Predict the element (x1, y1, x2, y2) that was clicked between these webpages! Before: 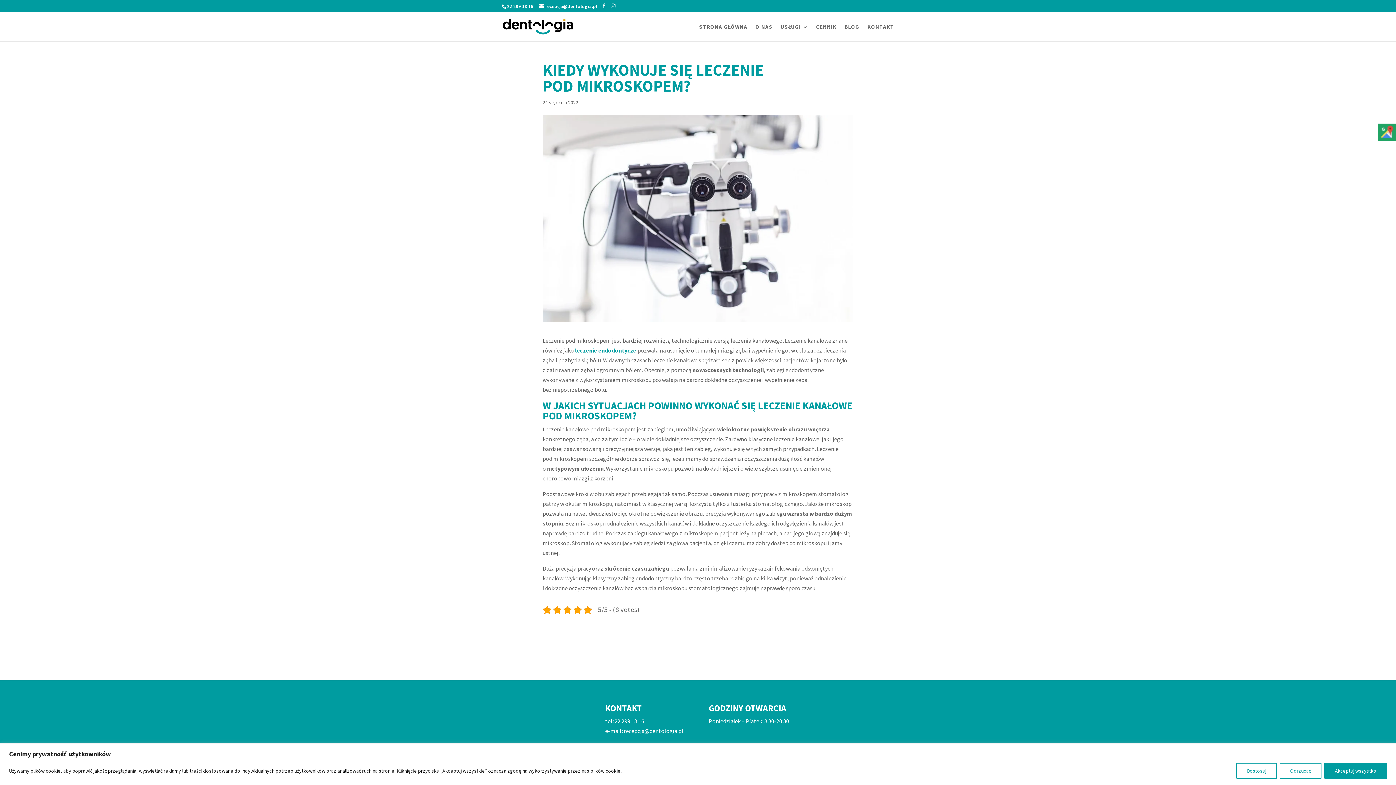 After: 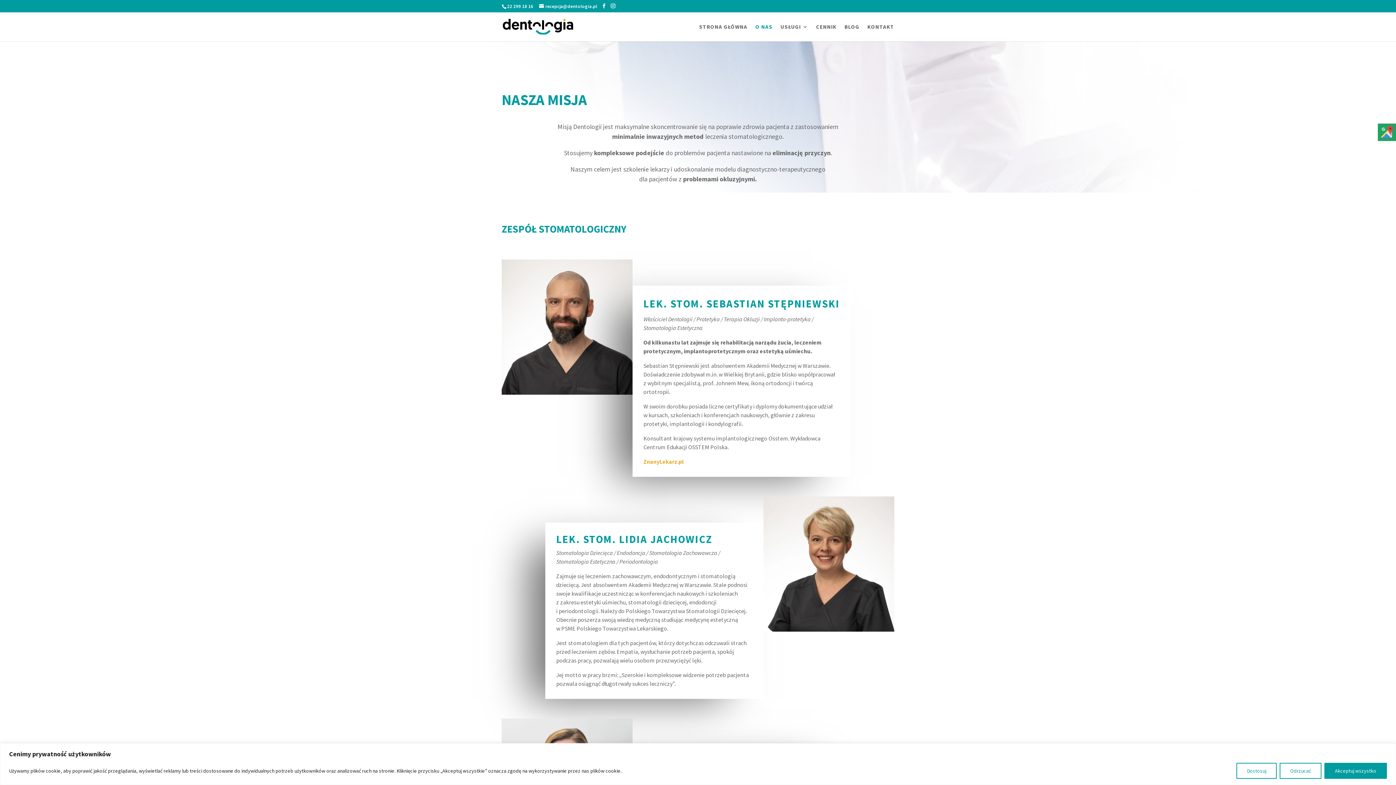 Action: bbox: (755, 24, 772, 41) label: O NAS